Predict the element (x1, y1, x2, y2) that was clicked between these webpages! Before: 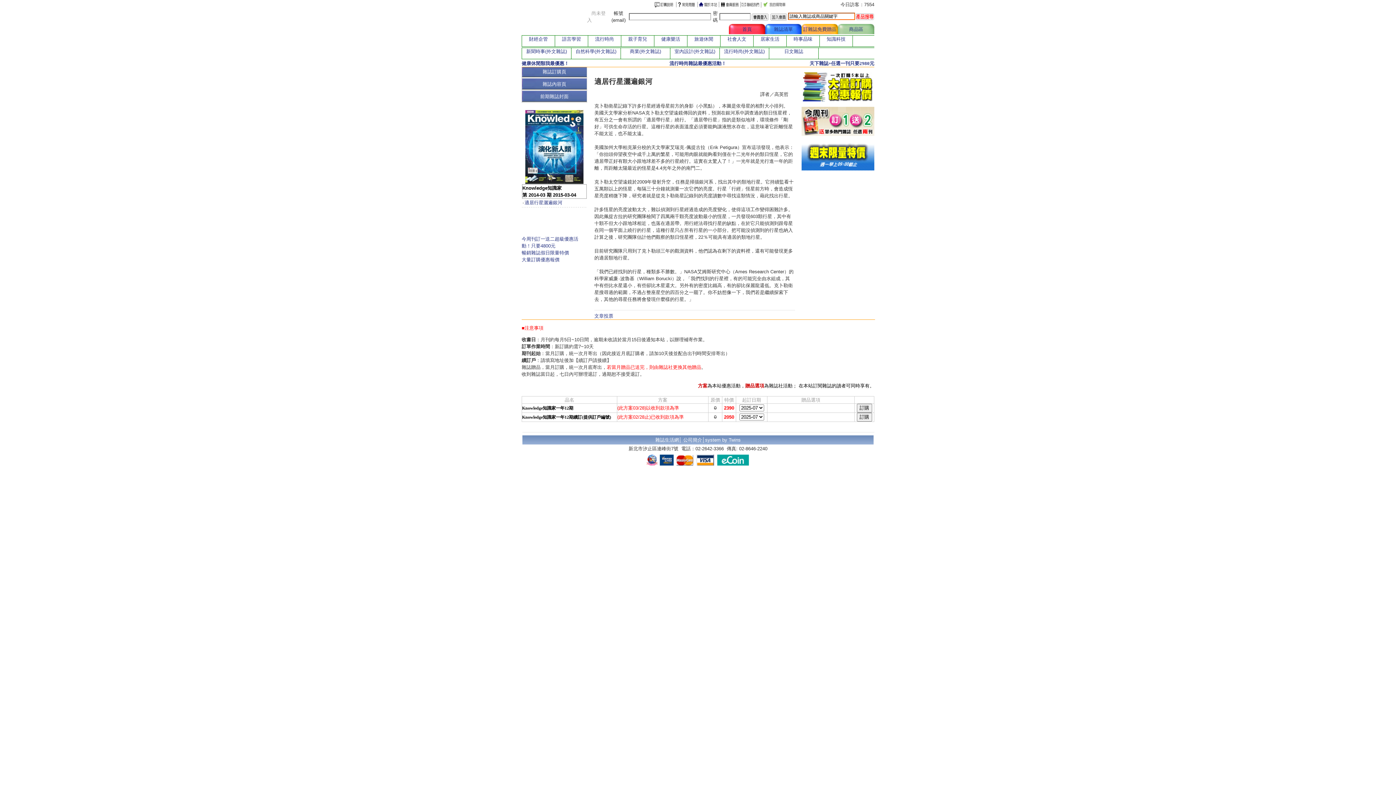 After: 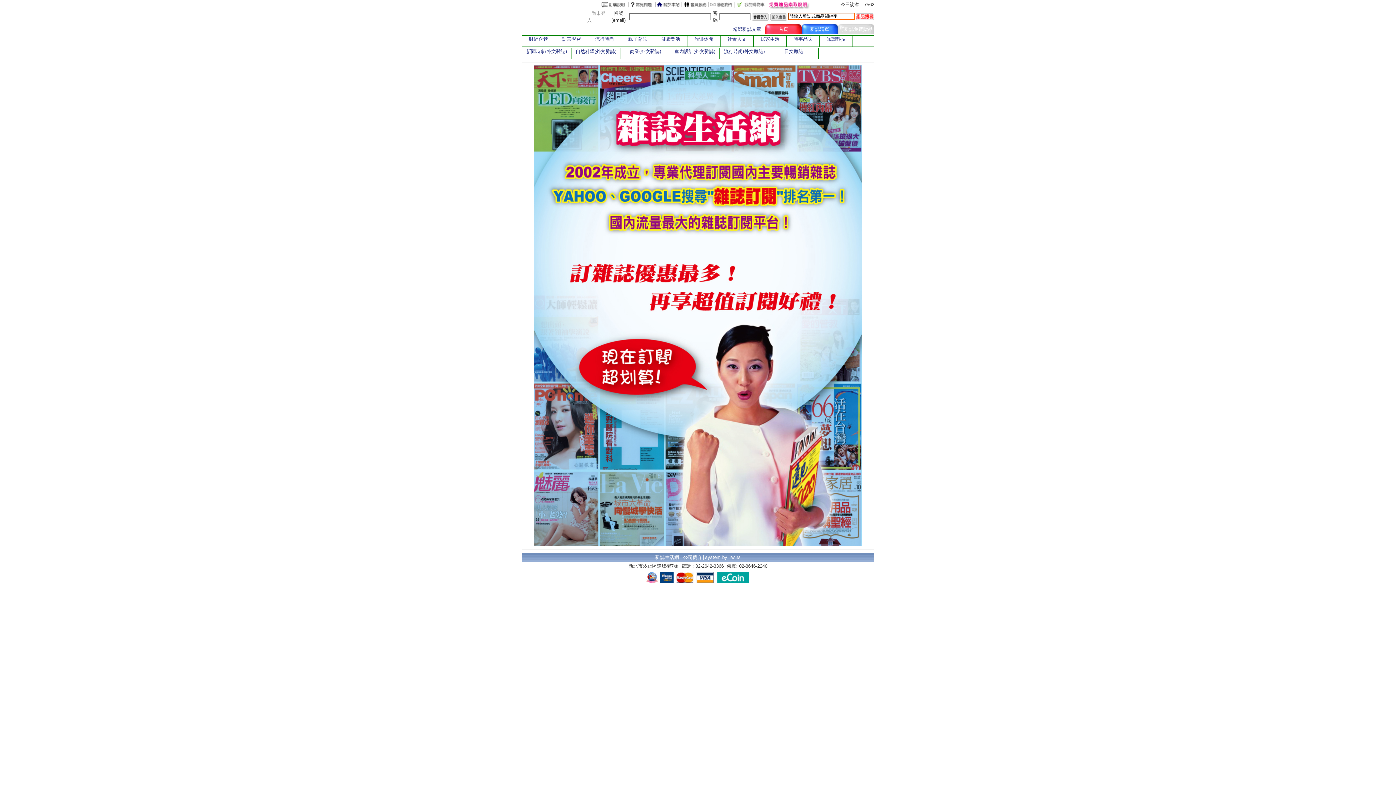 Action: label: 公司簡介 bbox: (683, 437, 702, 442)